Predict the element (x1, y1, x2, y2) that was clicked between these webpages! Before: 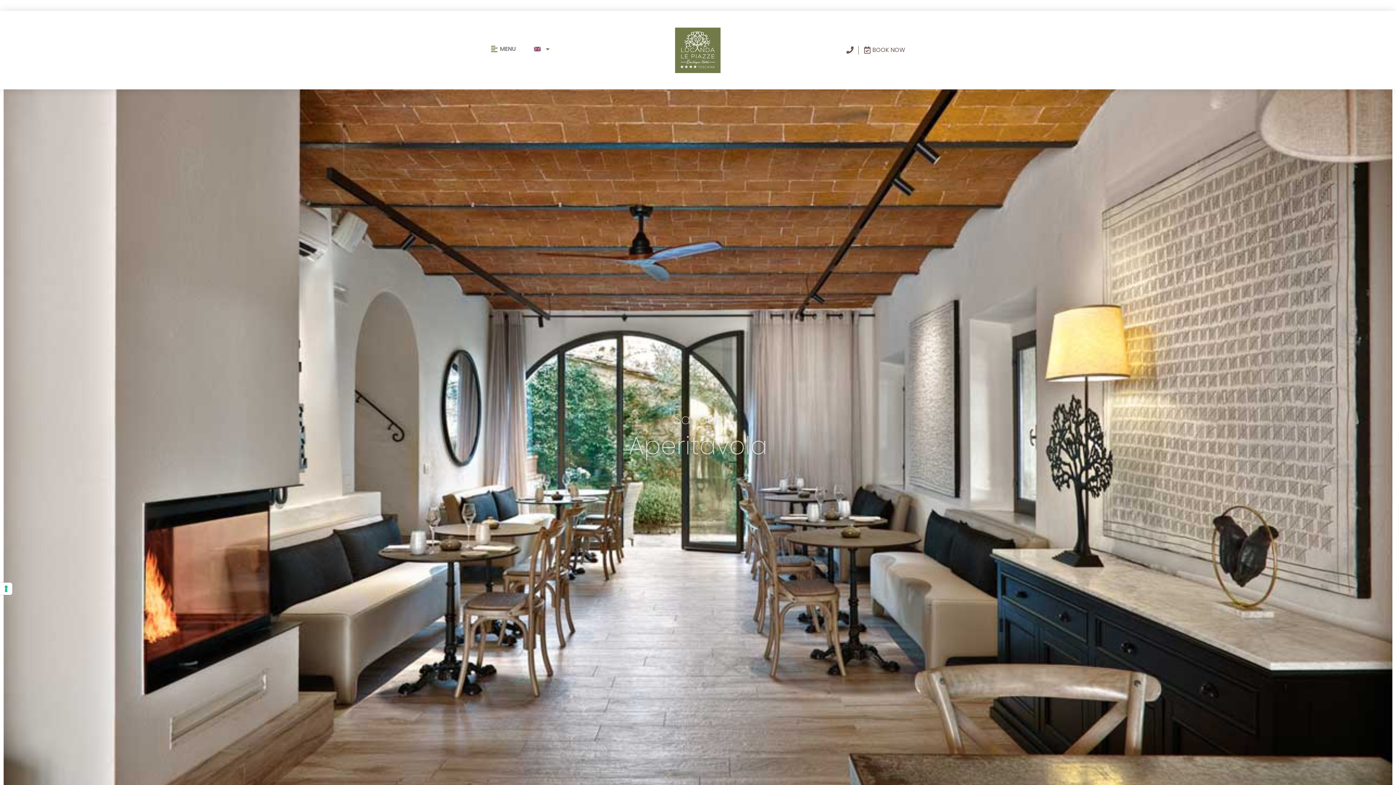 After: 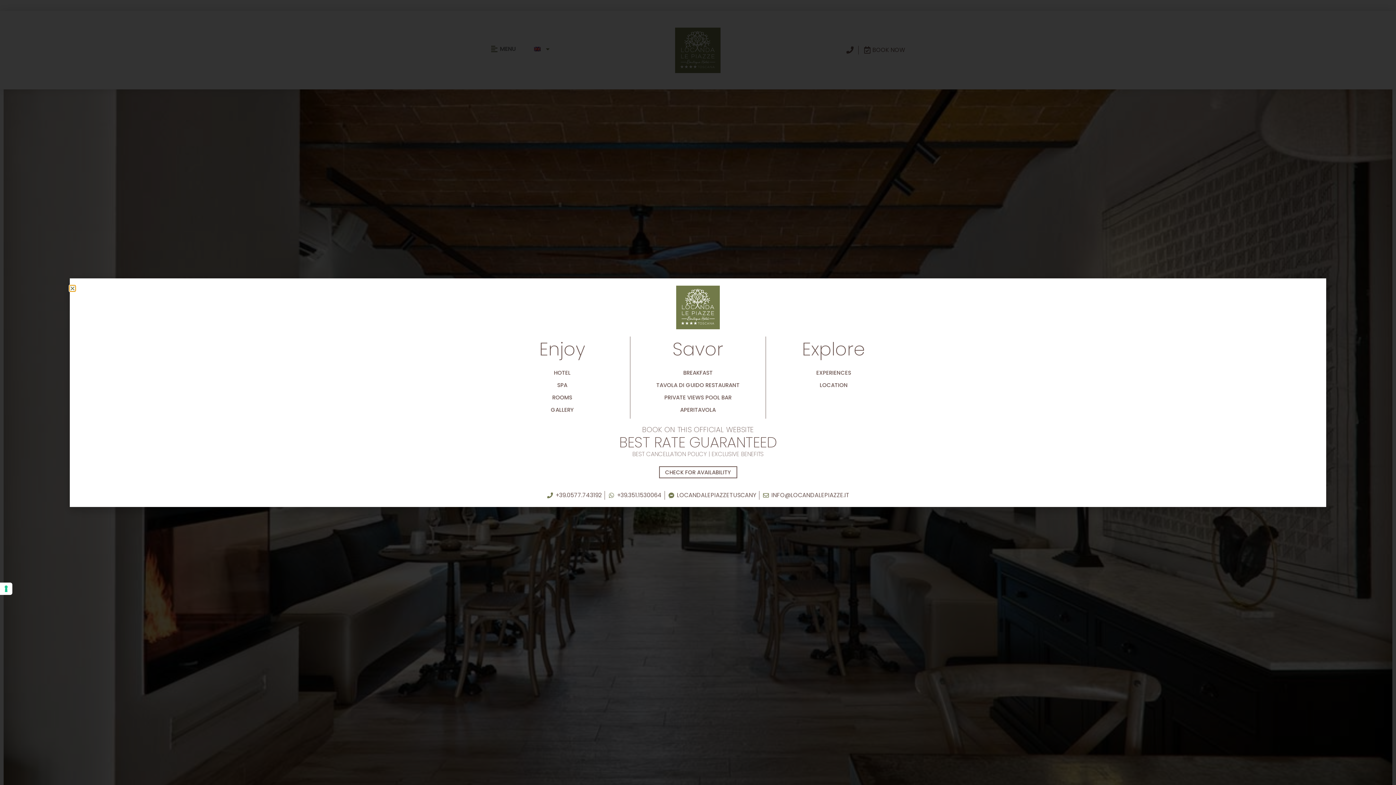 Action: bbox: (490, 45, 498, 52)